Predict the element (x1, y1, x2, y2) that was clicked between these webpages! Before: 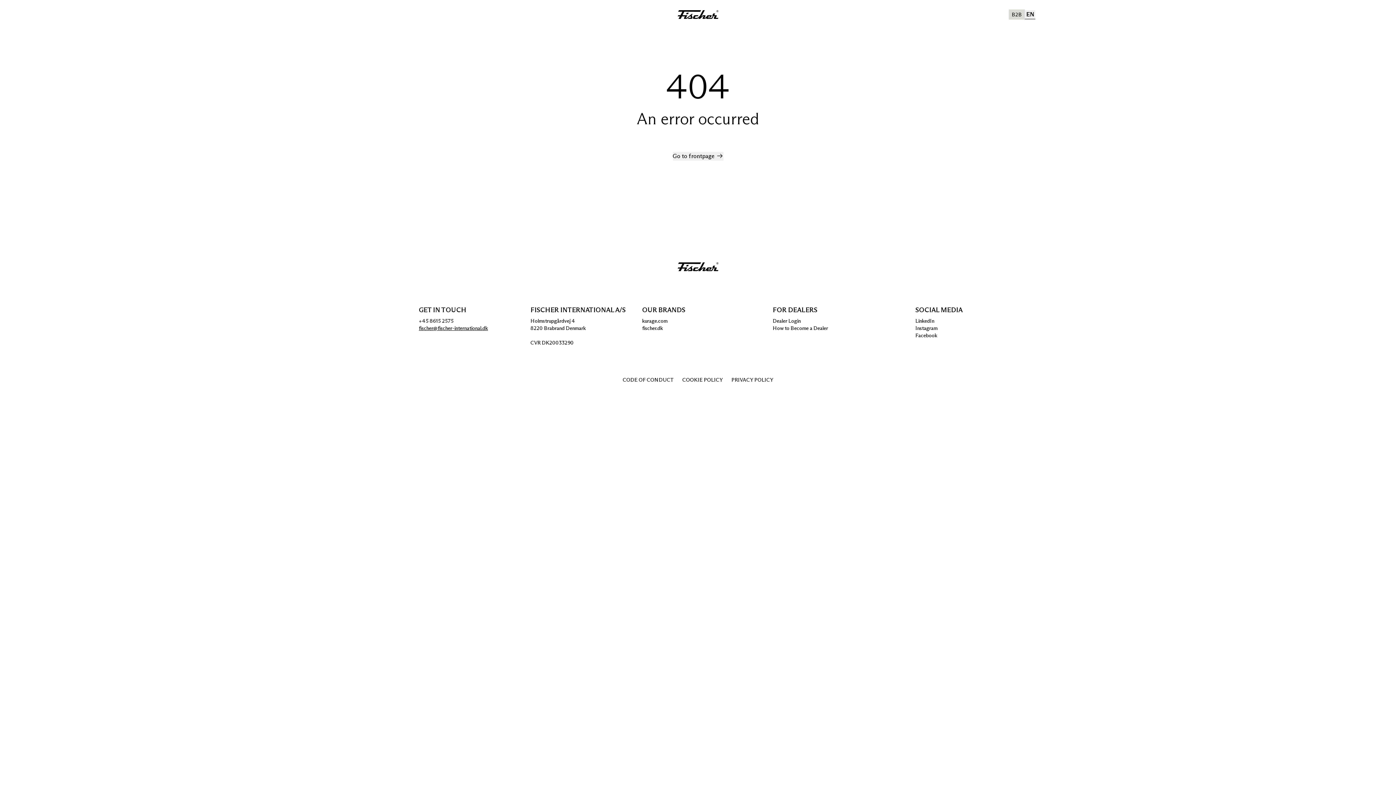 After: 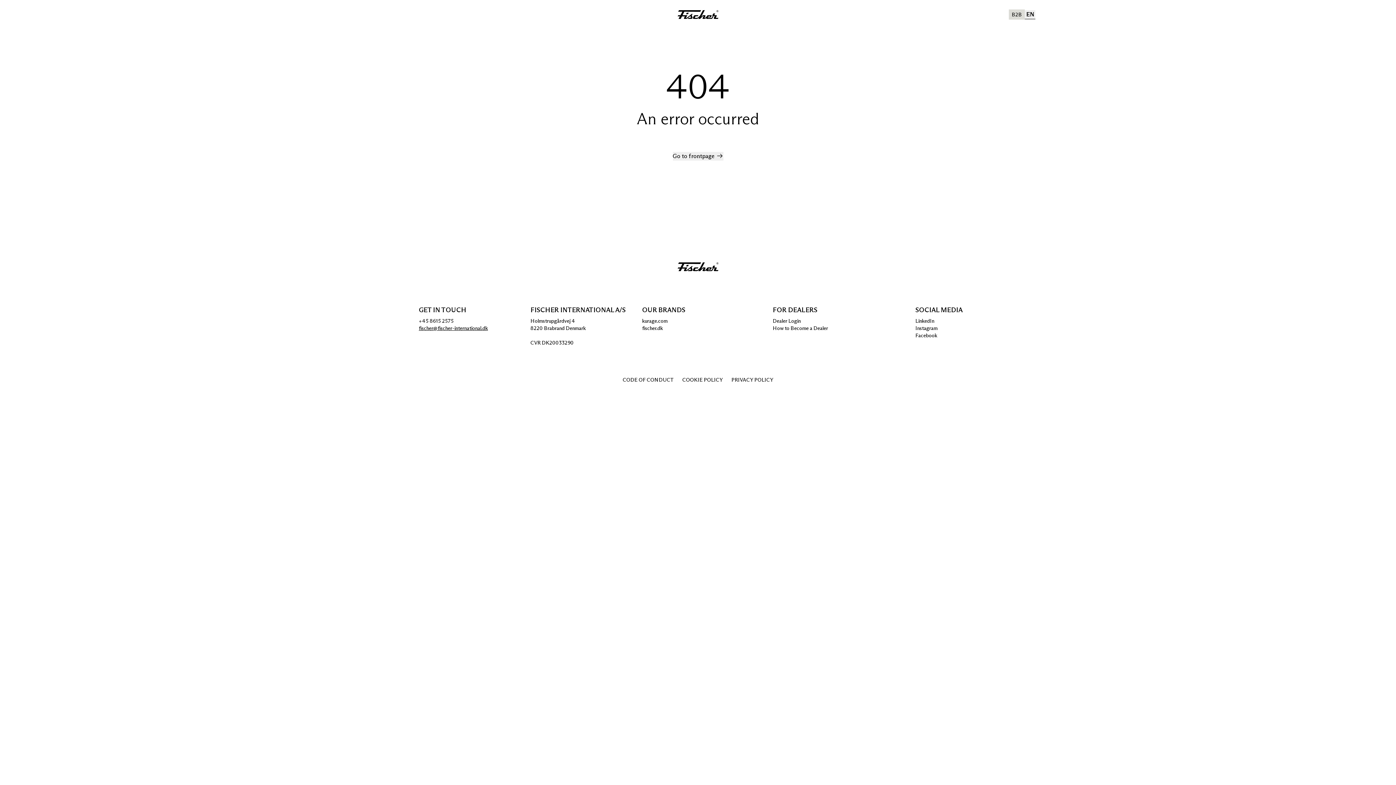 Action: bbox: (1009, 9, 1025, 19) label: B2B